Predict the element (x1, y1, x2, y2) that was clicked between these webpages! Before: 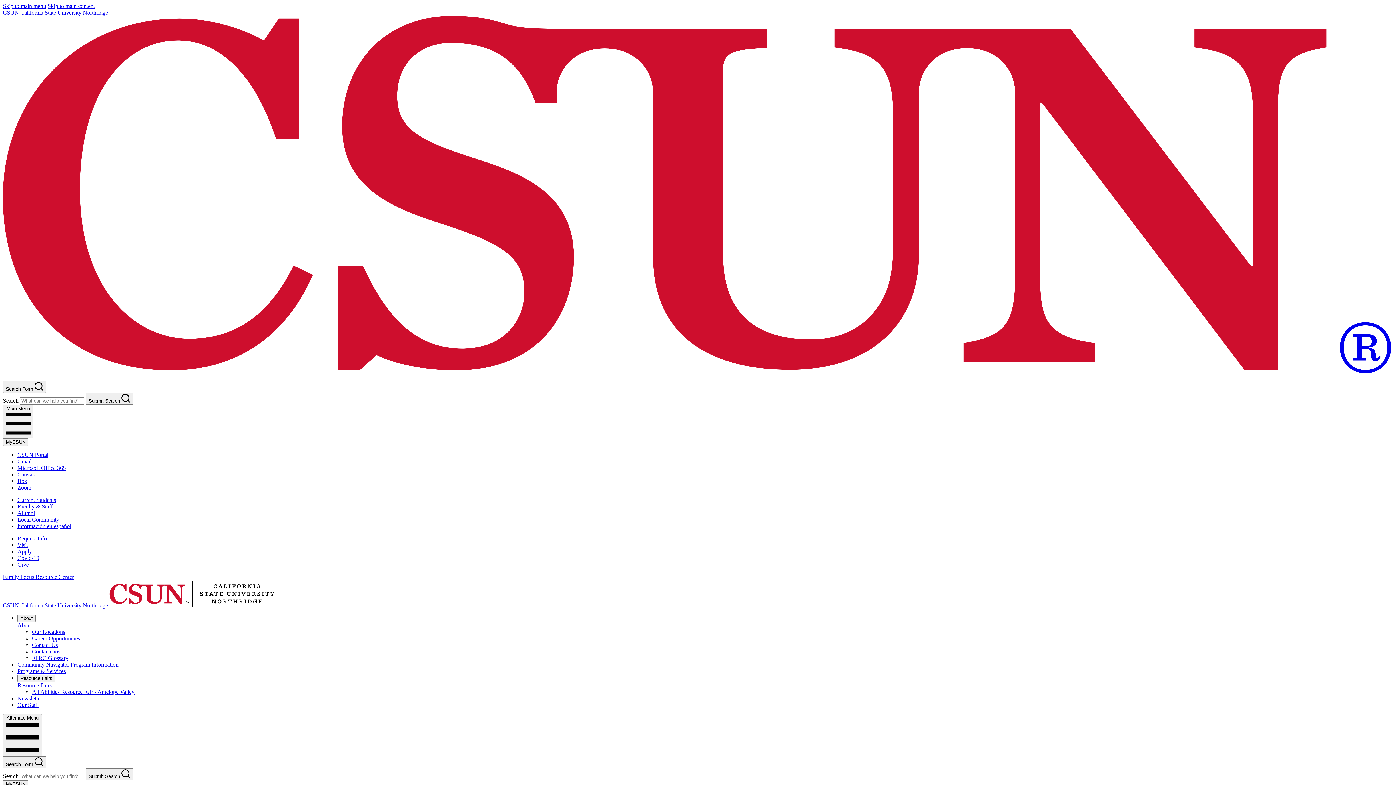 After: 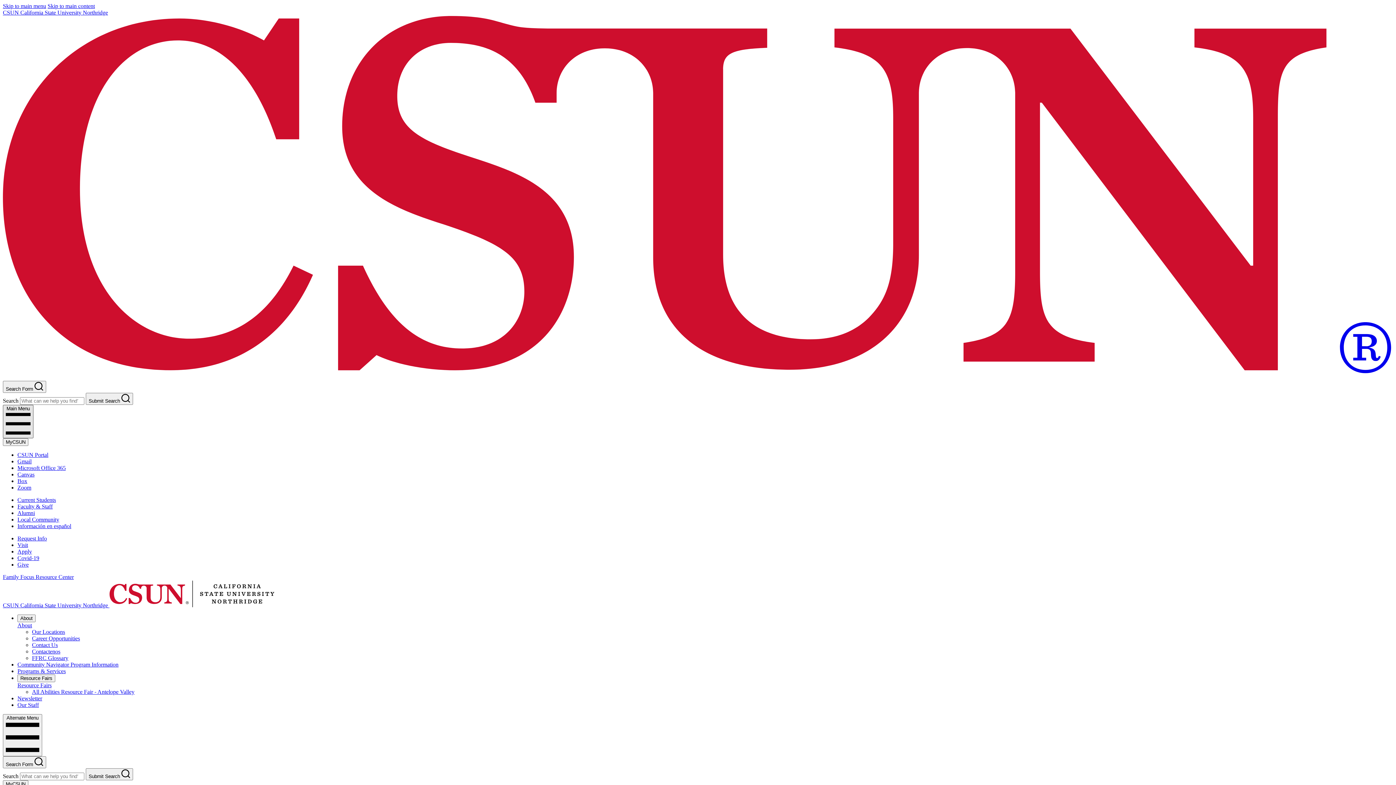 Action: label: Main Menu  bbox: (2, 405, 33, 438)